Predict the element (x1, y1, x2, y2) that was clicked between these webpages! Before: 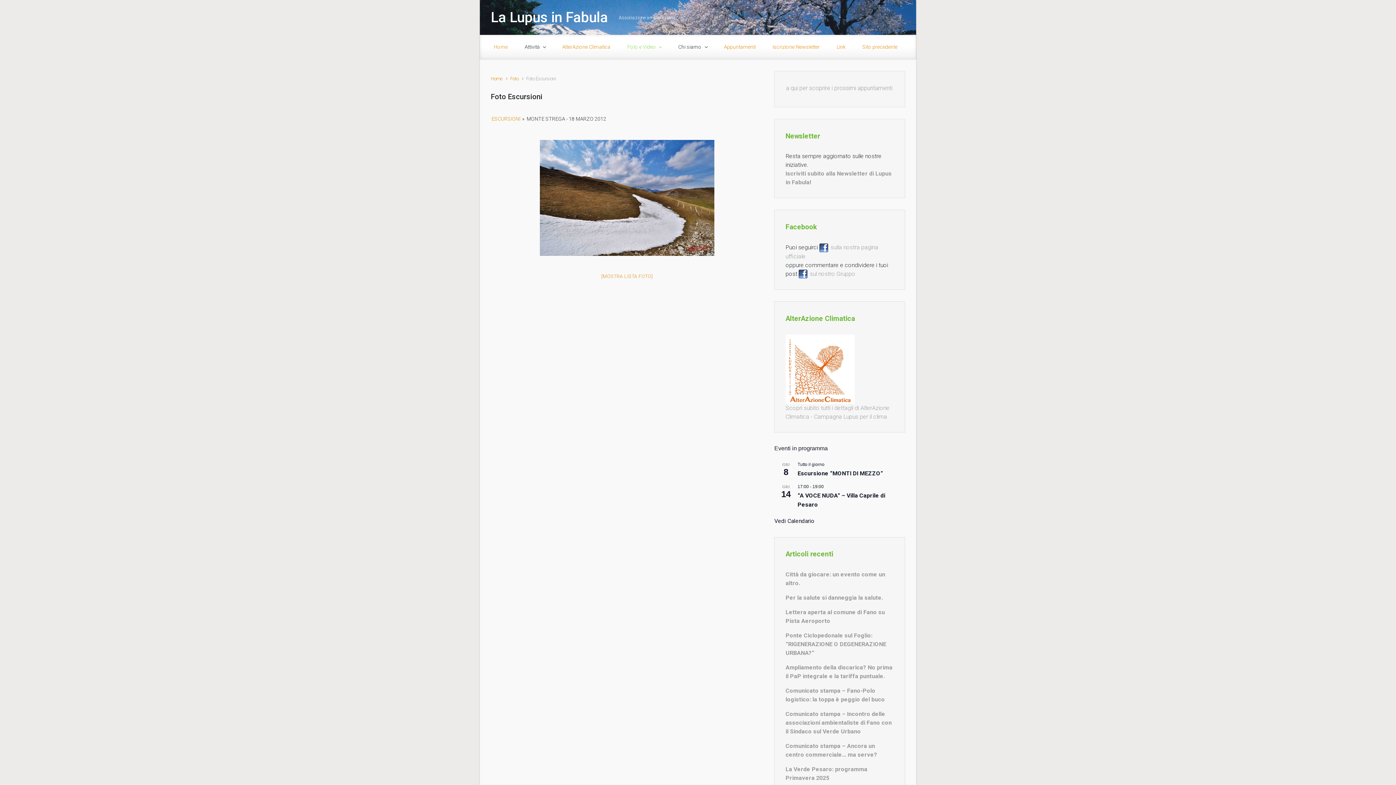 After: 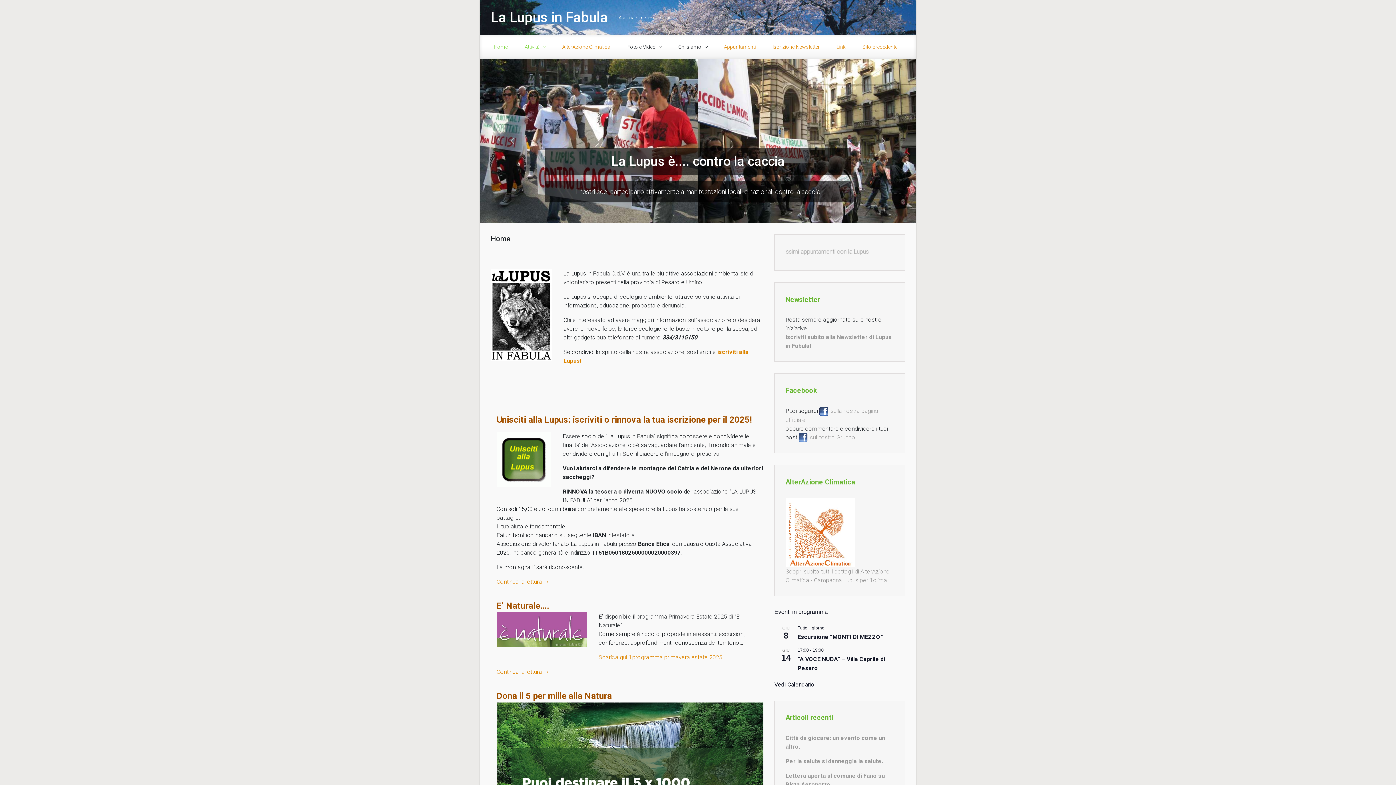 Action: bbox: (490, 37, 510, 56) label: Home